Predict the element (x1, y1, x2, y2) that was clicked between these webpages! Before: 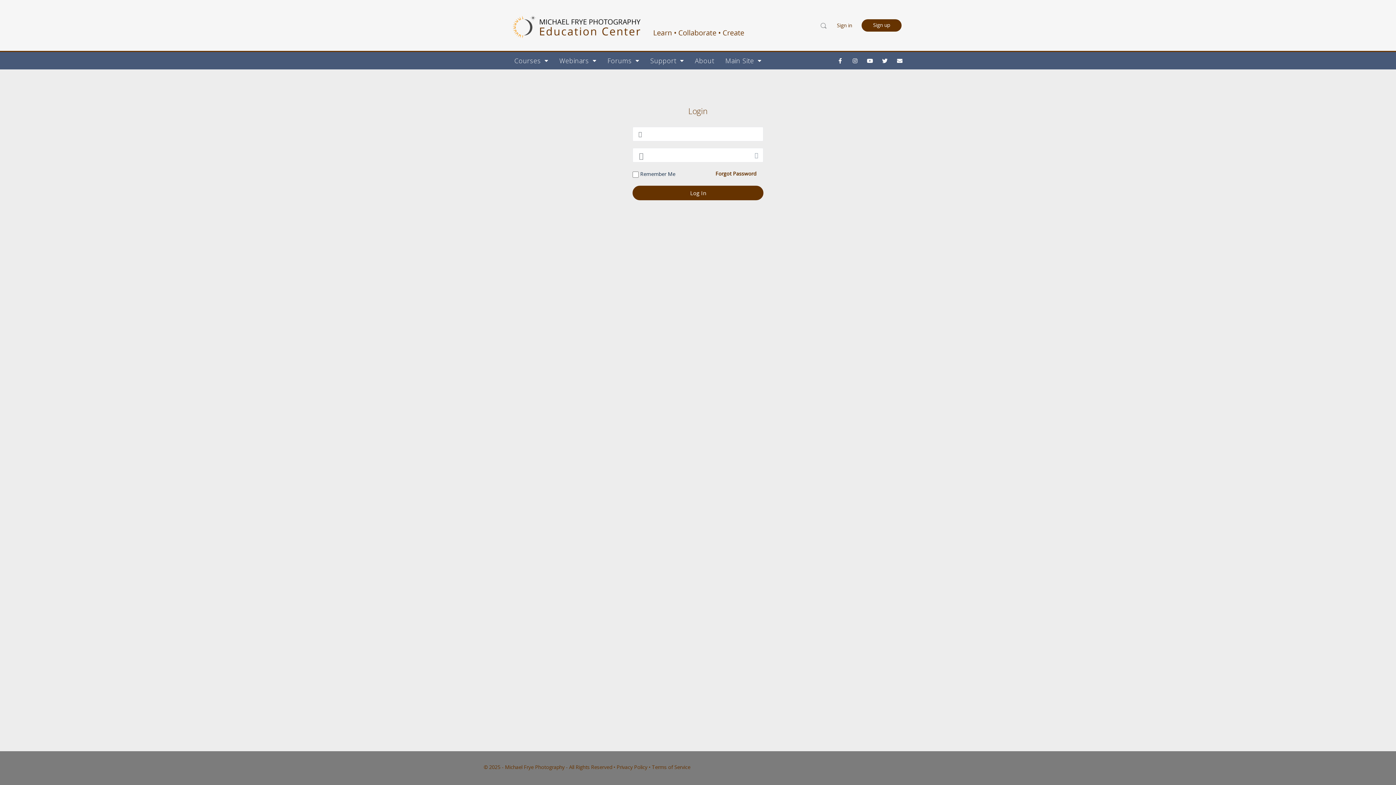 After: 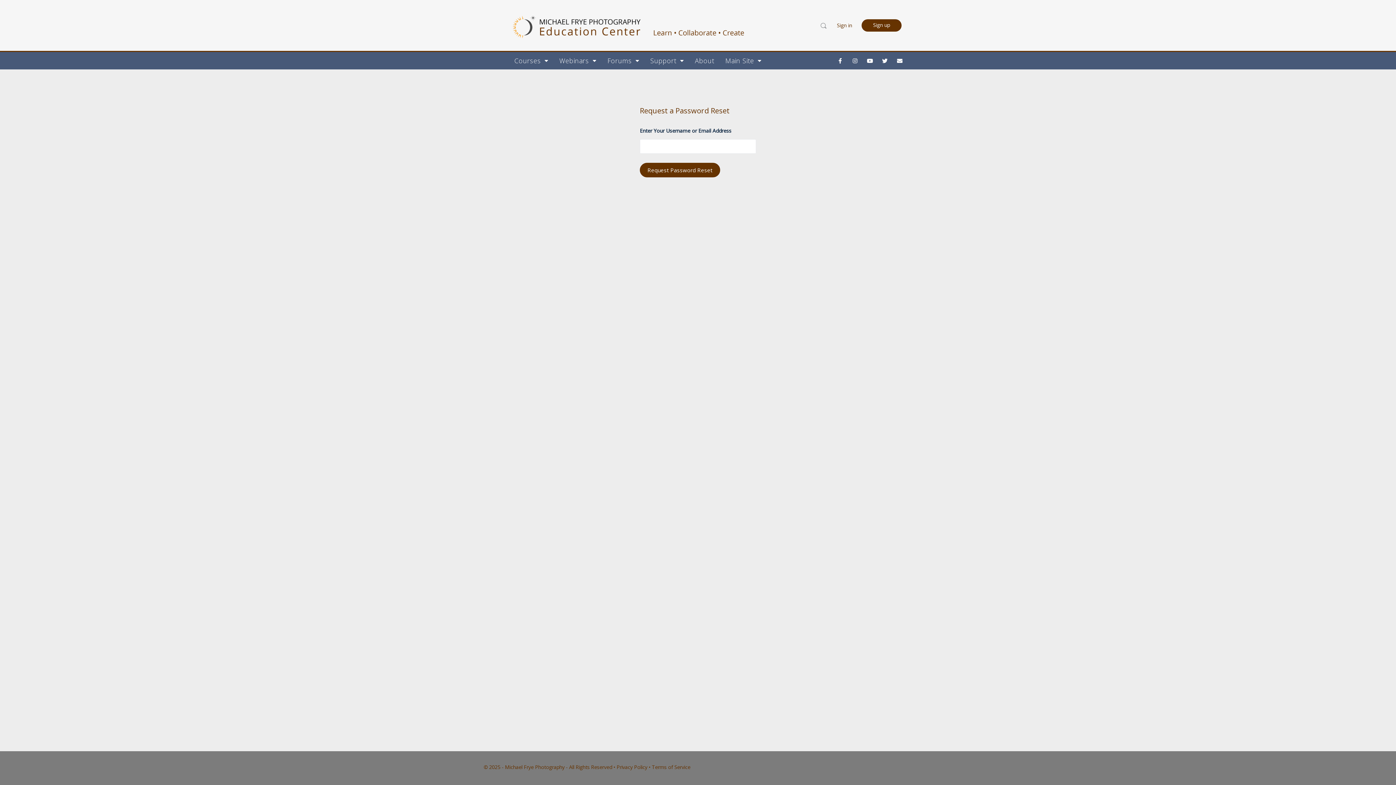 Action: label: Forgot Password bbox: (715, 170, 756, 177)